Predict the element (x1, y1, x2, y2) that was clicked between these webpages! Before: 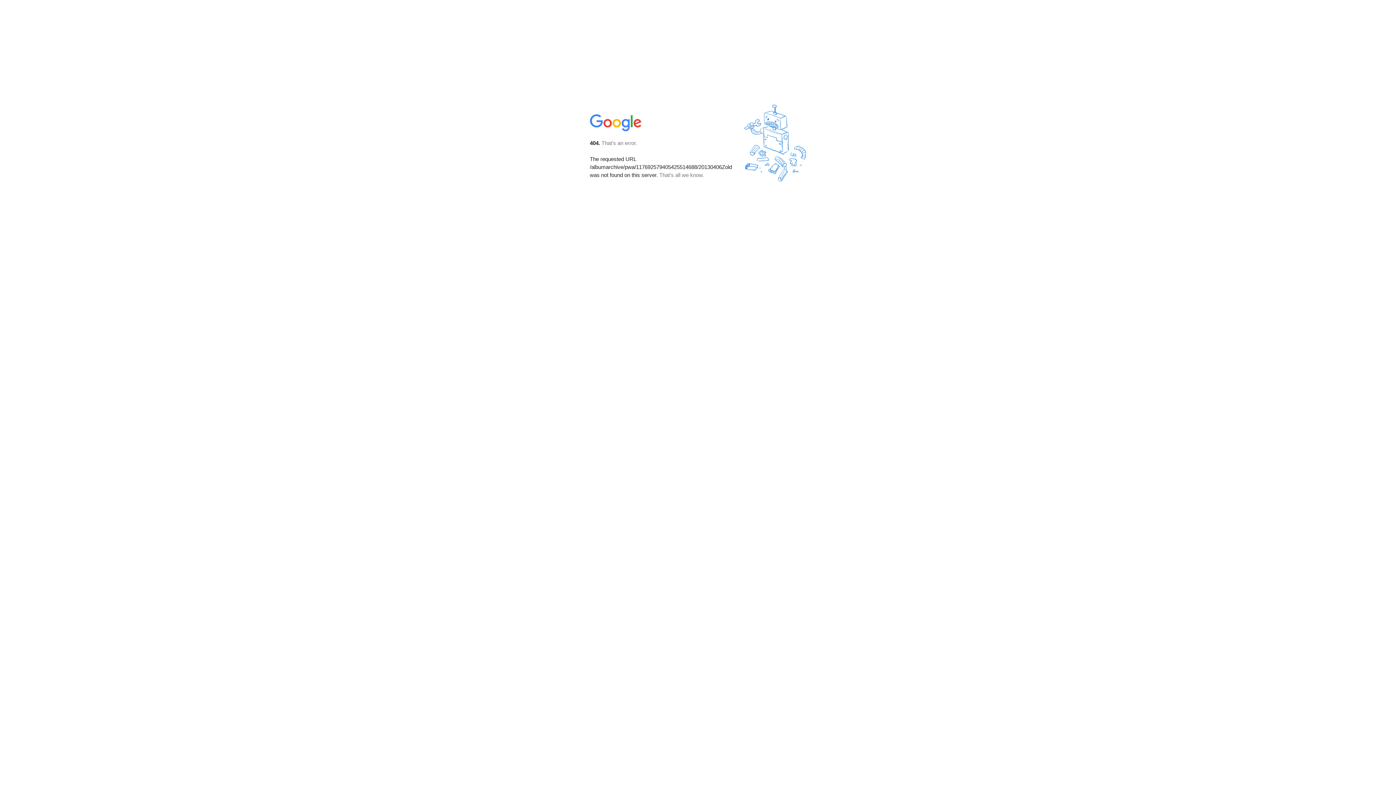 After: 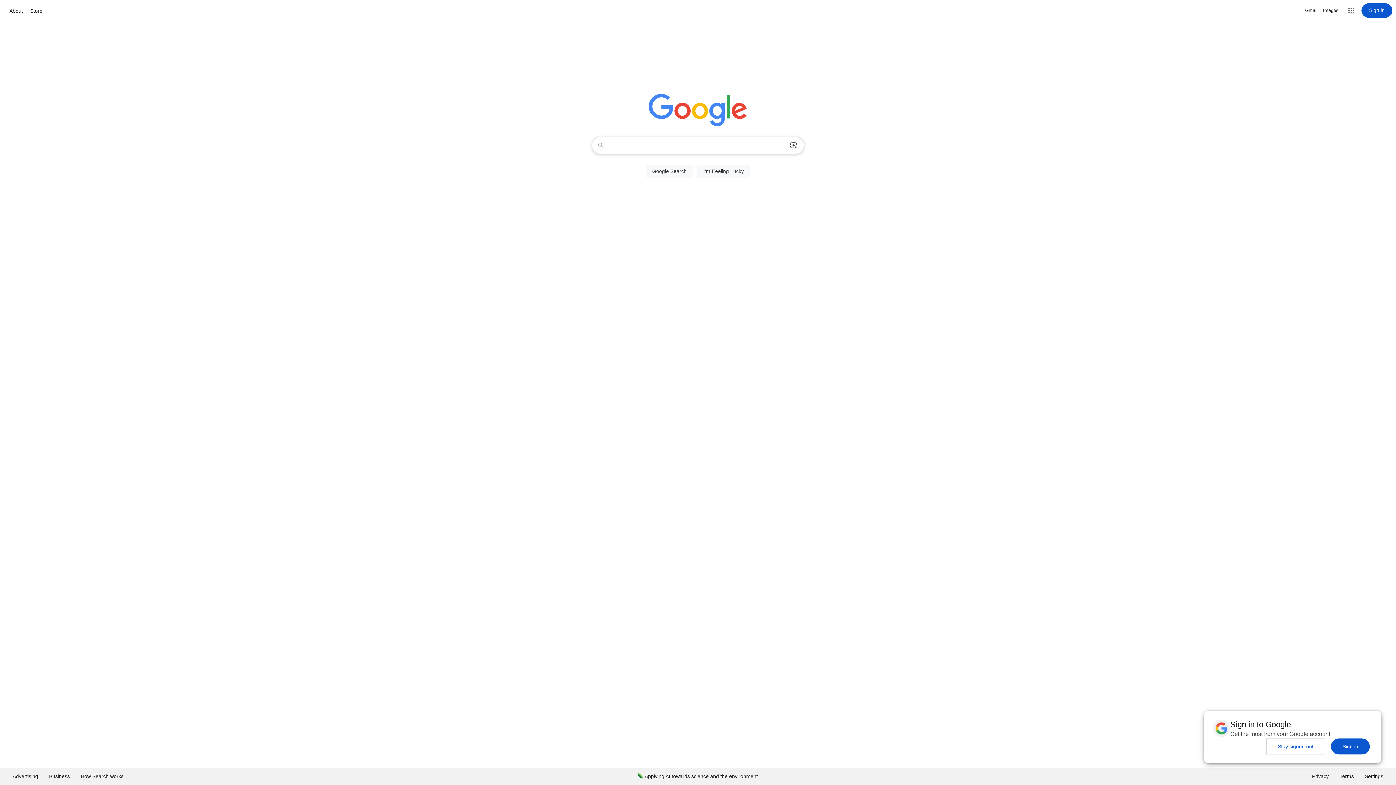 Action: bbox: (590, 127, 642, 134)